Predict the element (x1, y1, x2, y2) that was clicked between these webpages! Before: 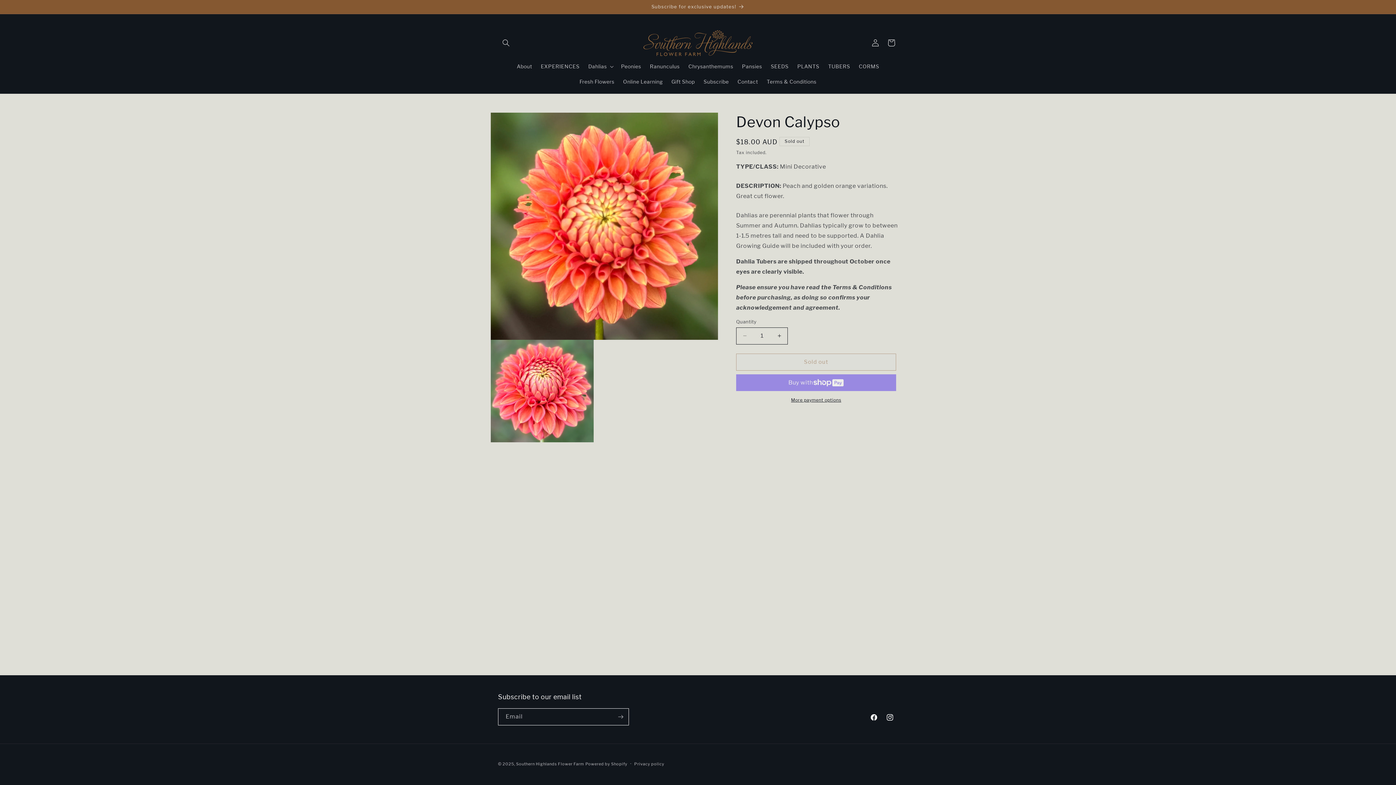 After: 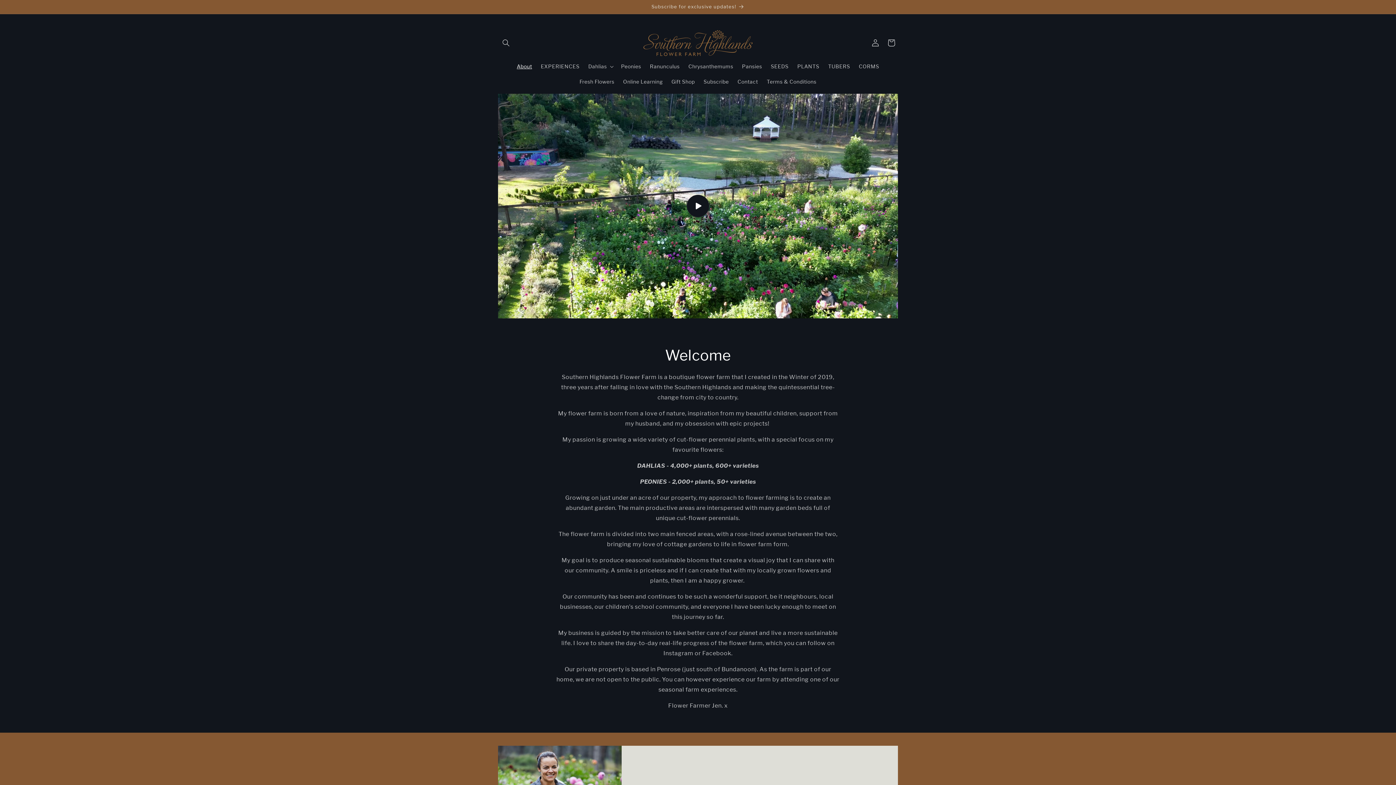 Action: bbox: (512, 58, 536, 74) label: About